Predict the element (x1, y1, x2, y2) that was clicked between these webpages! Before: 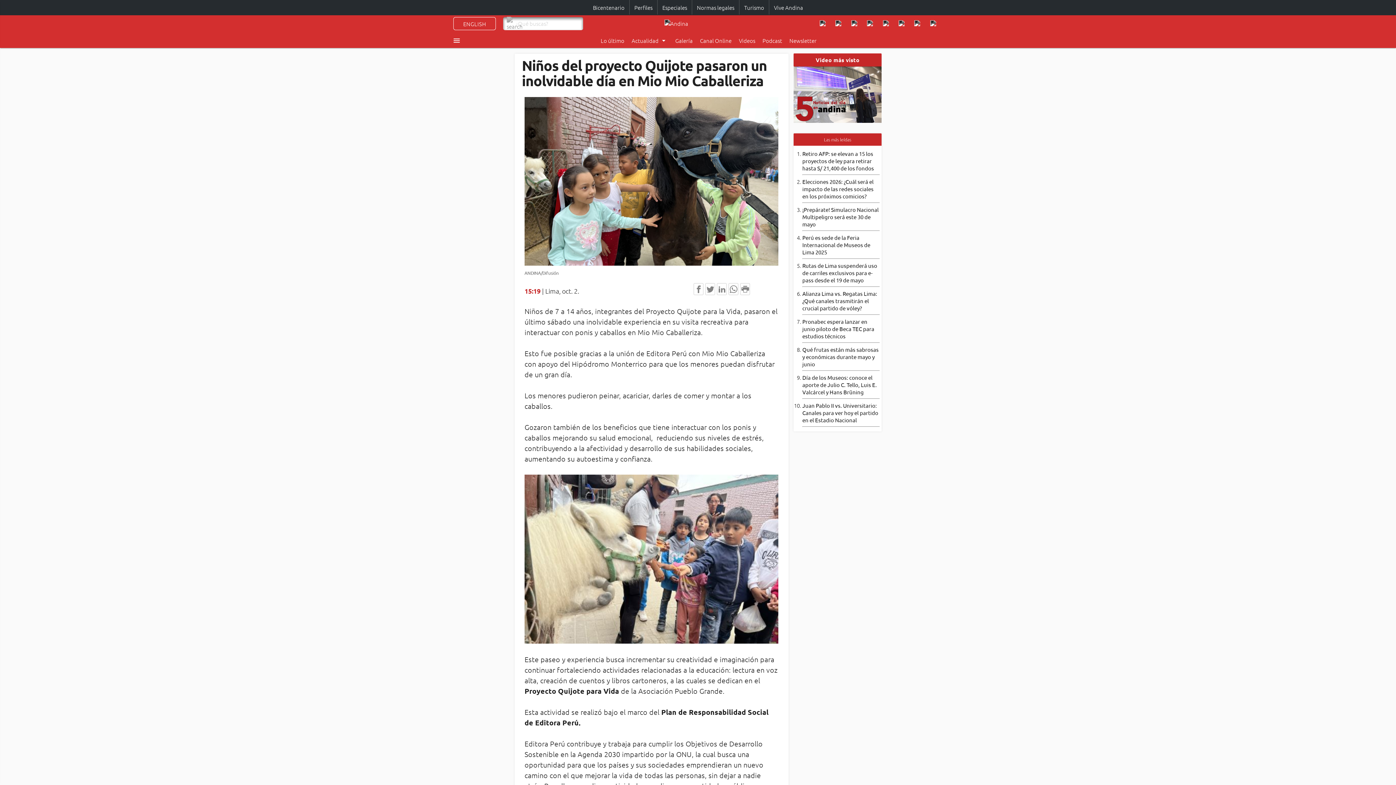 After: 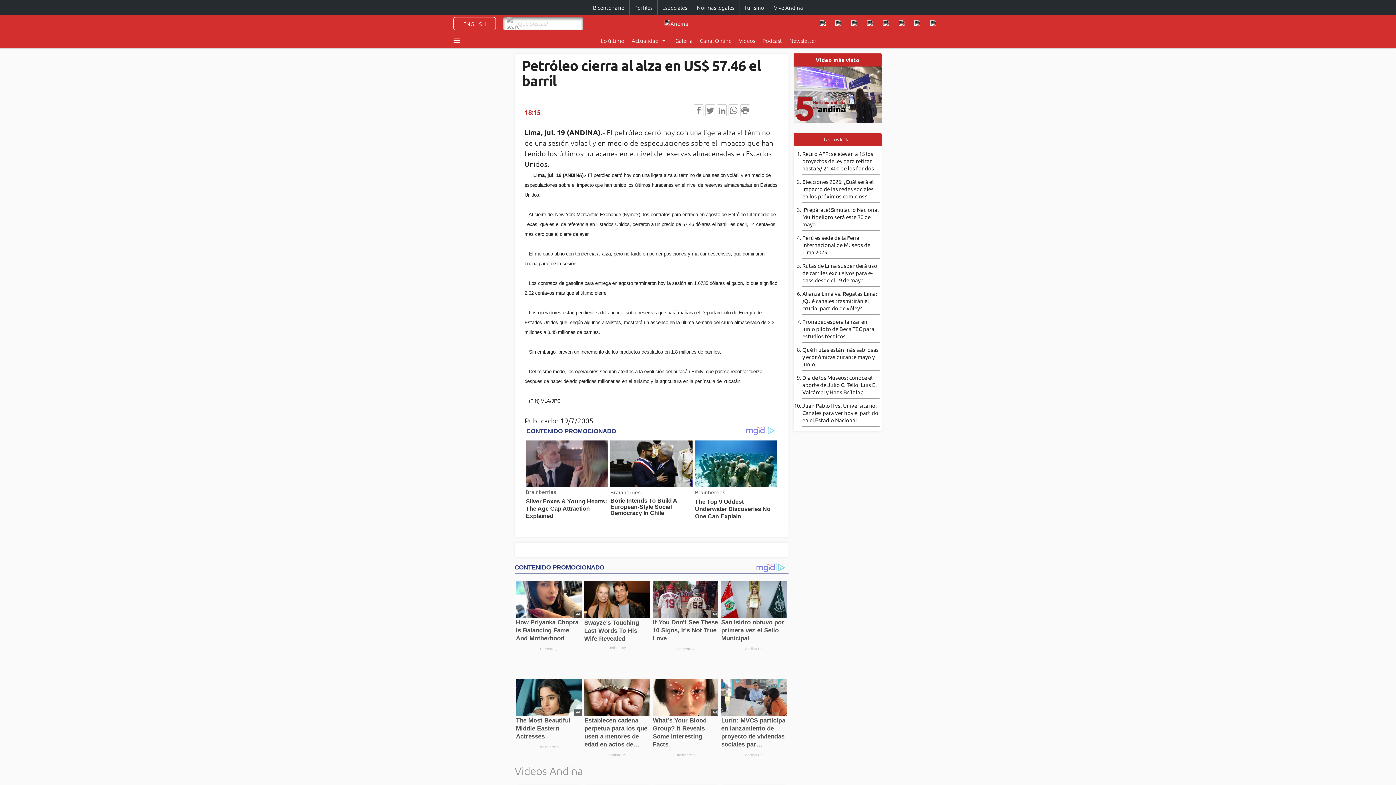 Action: label:   bbox: (793, 66, 881, 74)